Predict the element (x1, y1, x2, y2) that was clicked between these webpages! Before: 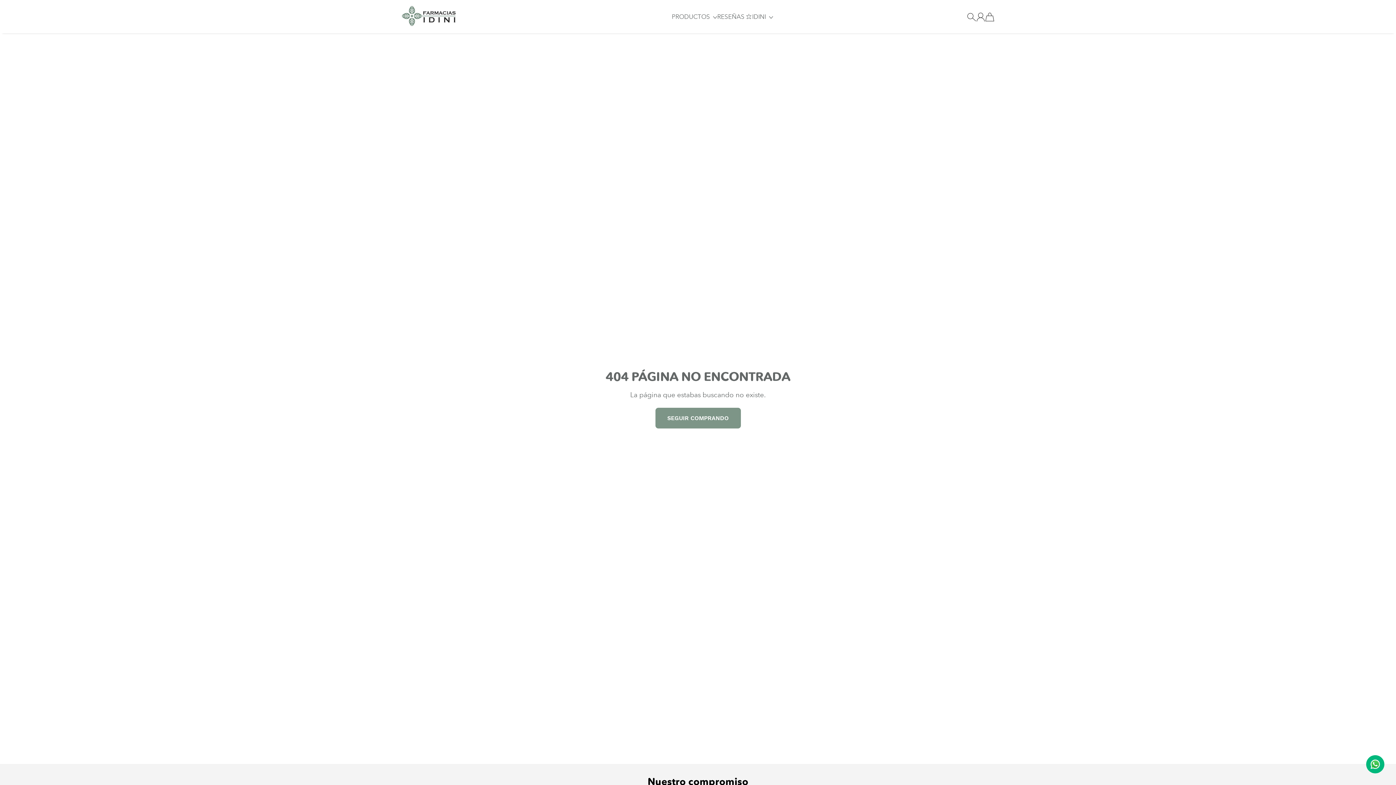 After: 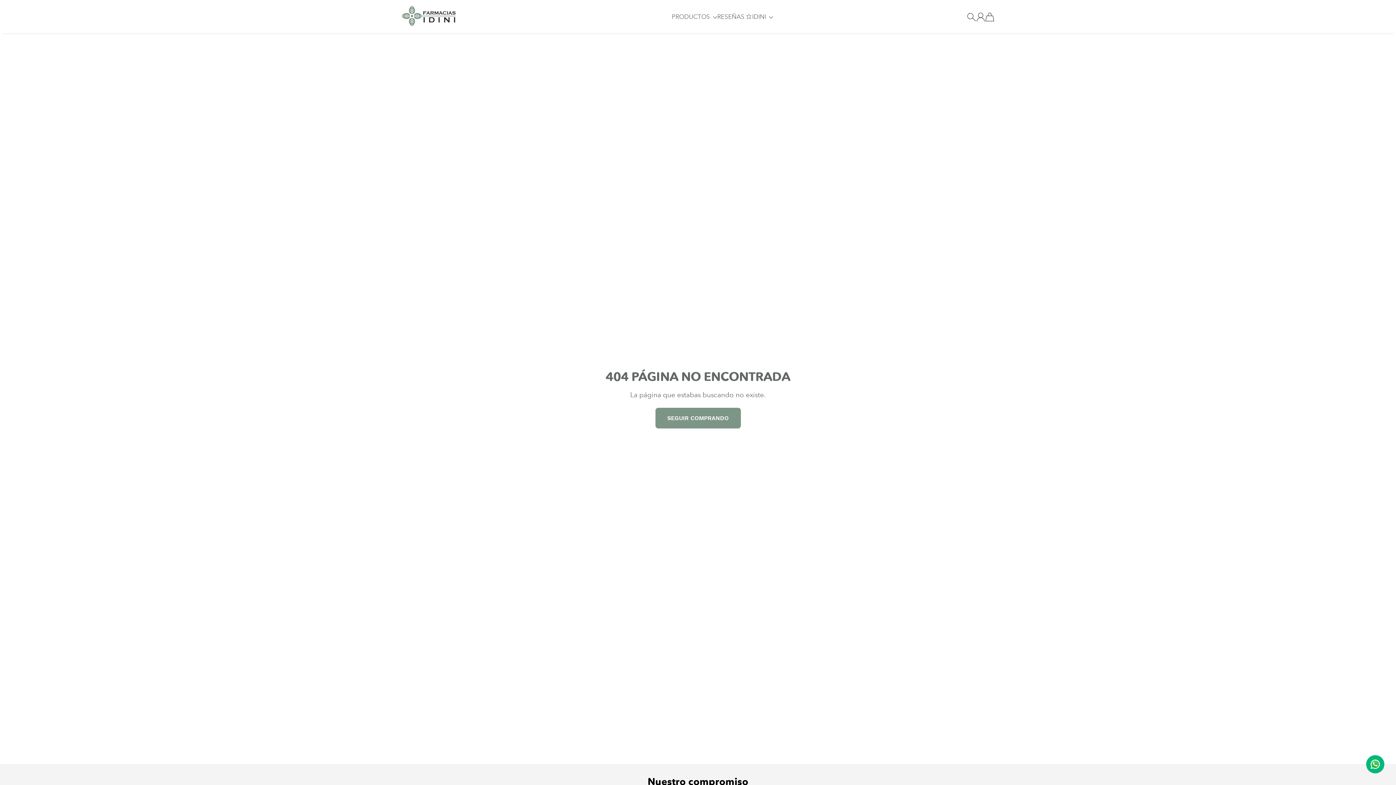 Action: bbox: (752, 12, 773, 20) label: IDINI 